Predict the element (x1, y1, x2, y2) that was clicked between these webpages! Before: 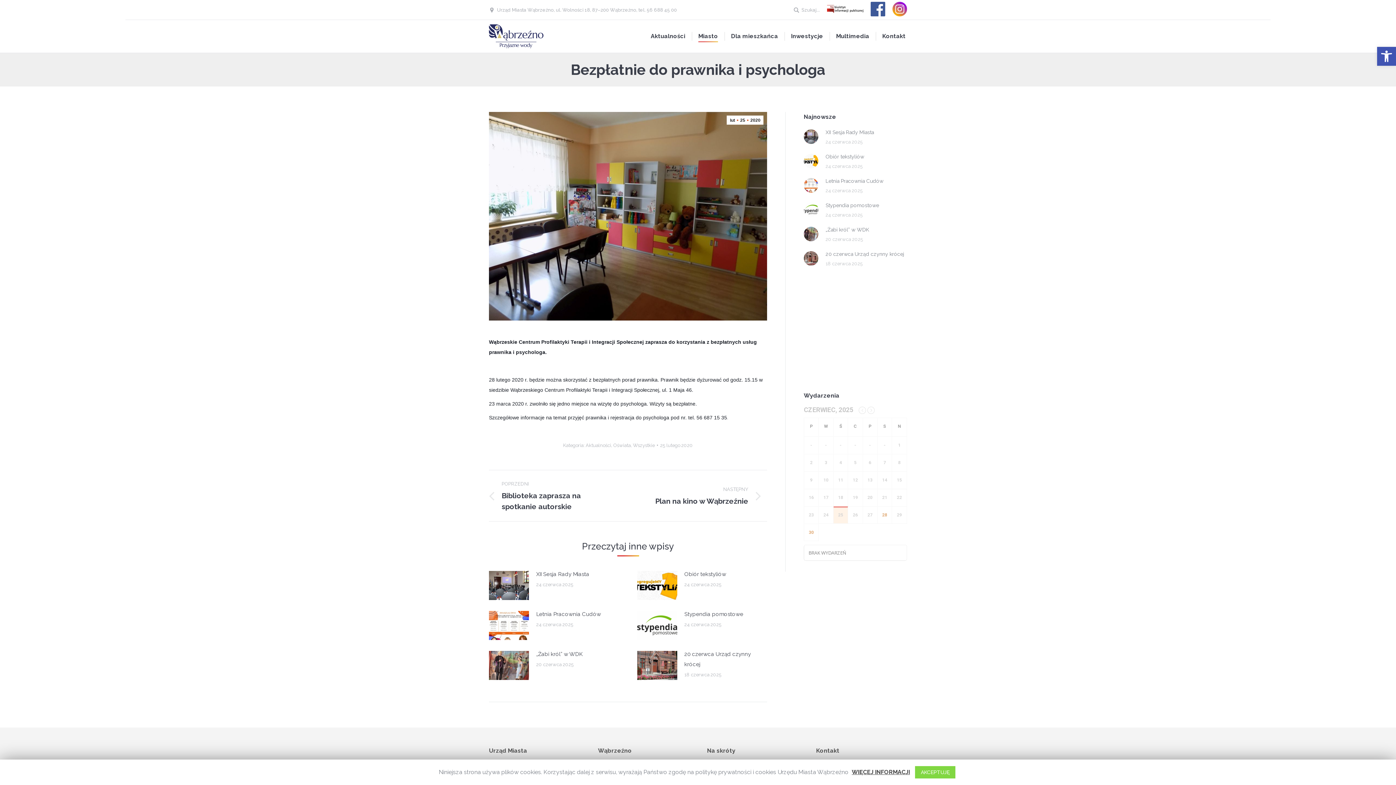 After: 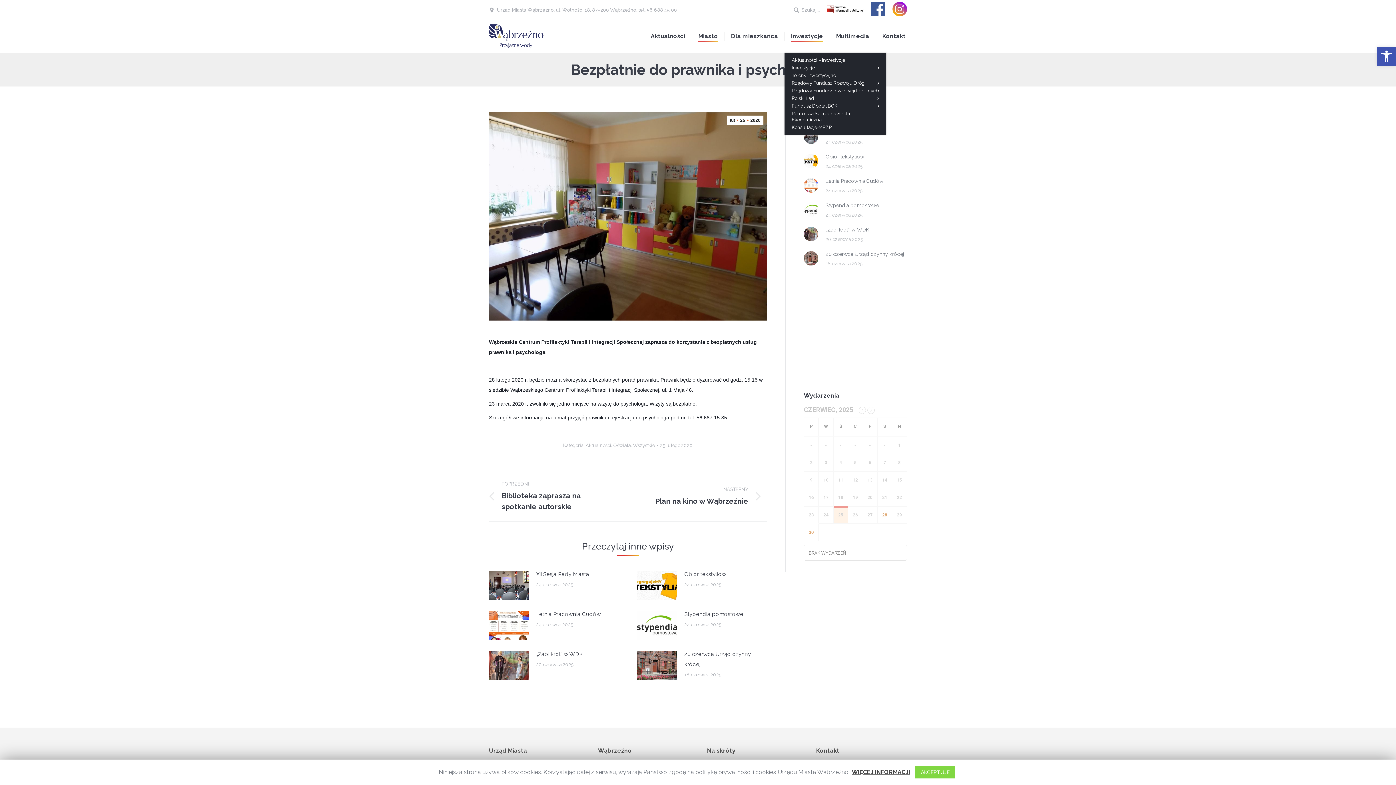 Action: label: Inwestycje bbox: (789, 25, 824, 47)